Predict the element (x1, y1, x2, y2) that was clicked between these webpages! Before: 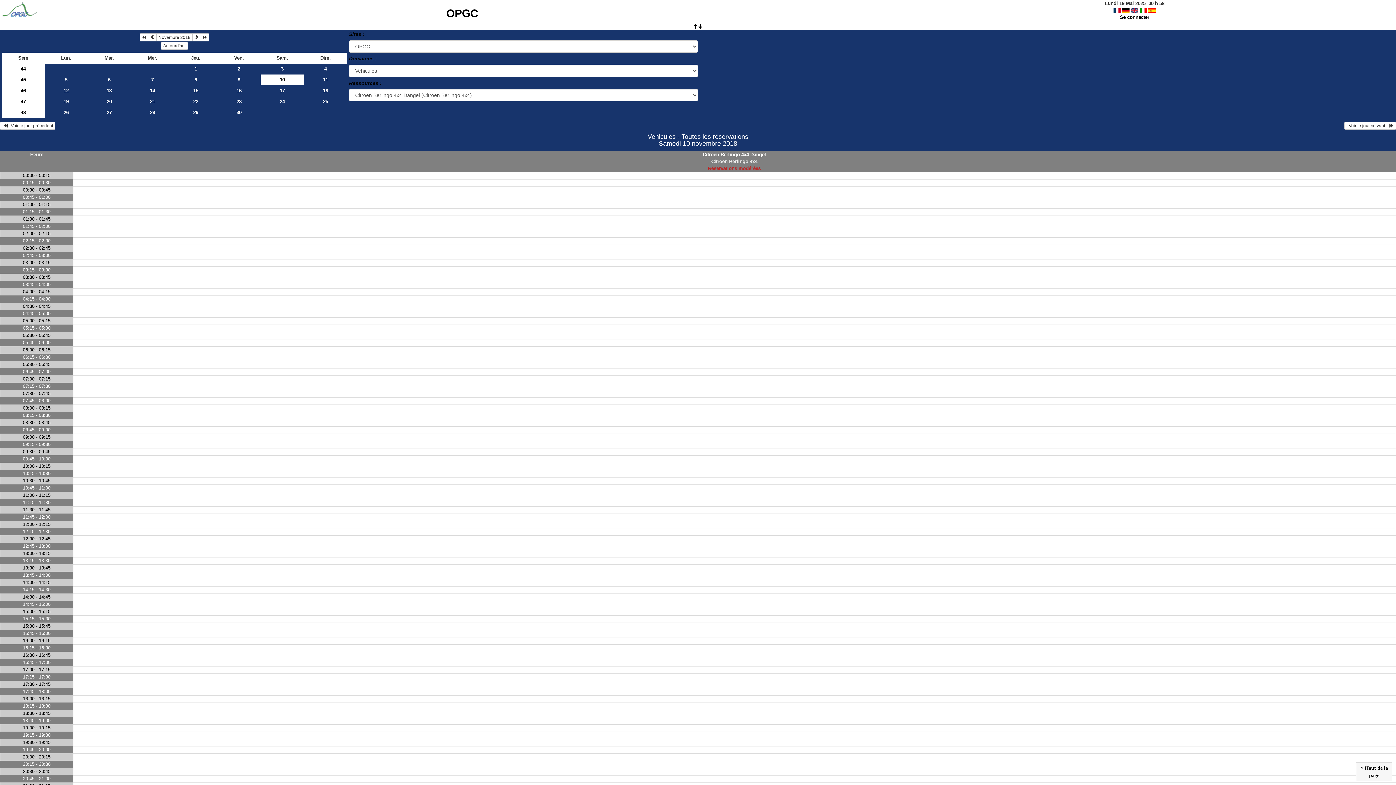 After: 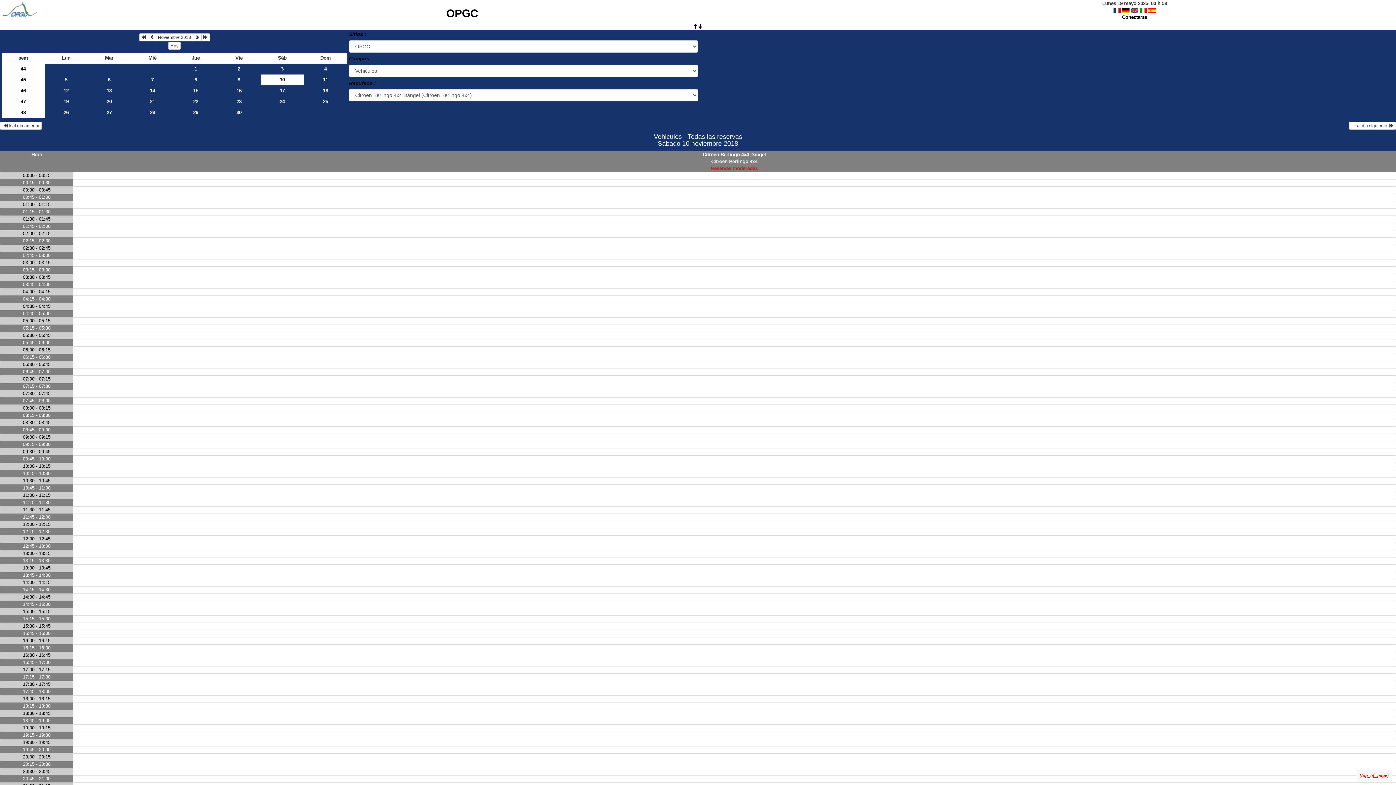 Action: bbox: (1148, 7, 1156, 13)